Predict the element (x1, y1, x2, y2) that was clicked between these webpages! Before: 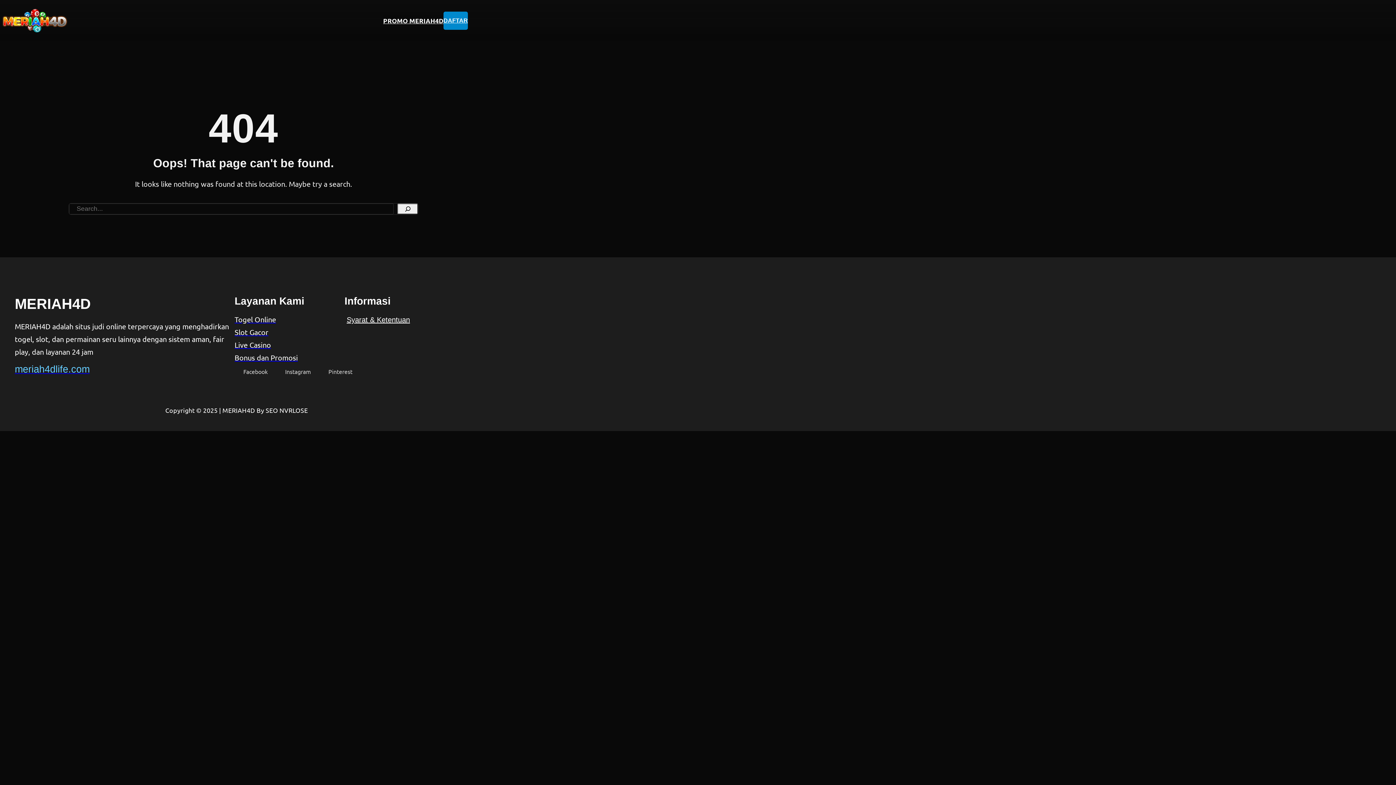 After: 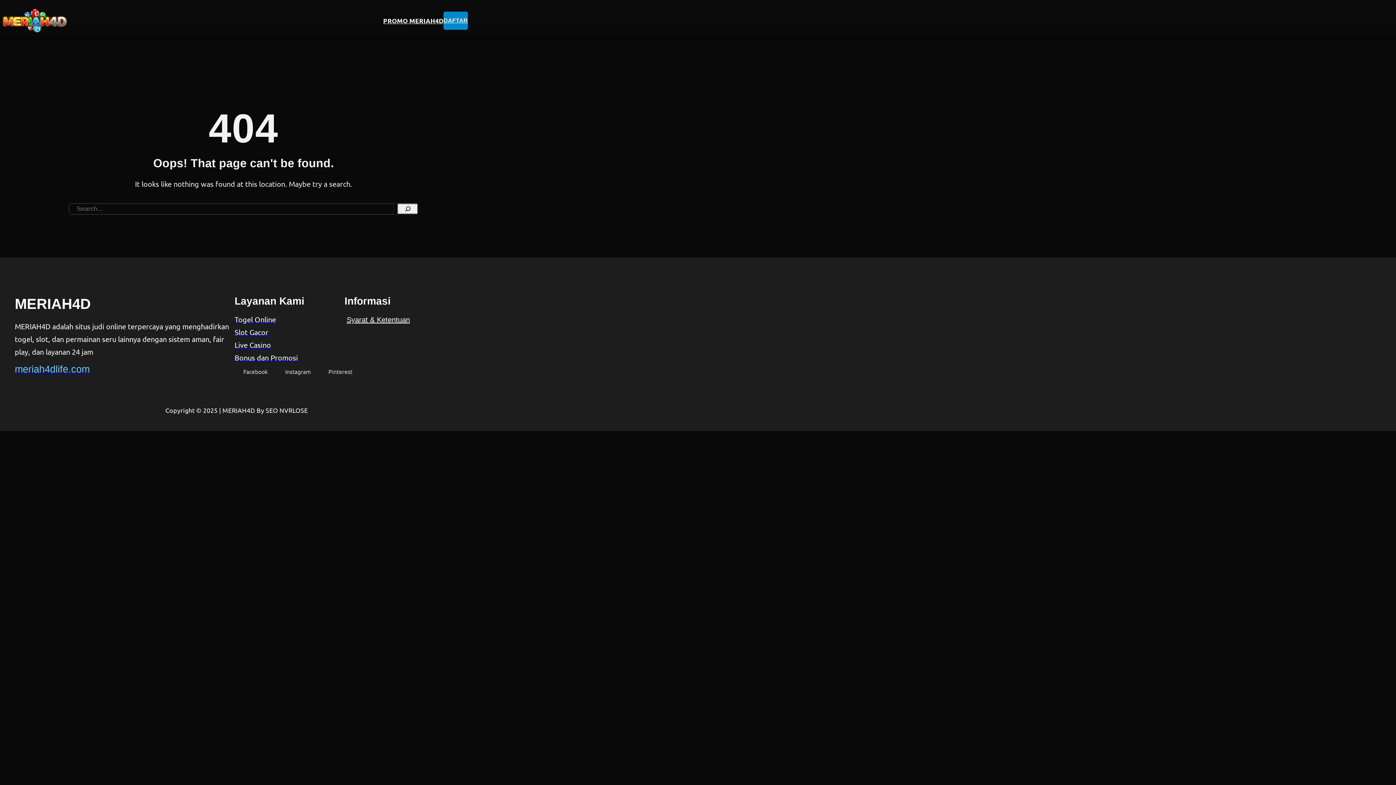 Action: label: Facebook bbox: (234, 363, 276, 379)